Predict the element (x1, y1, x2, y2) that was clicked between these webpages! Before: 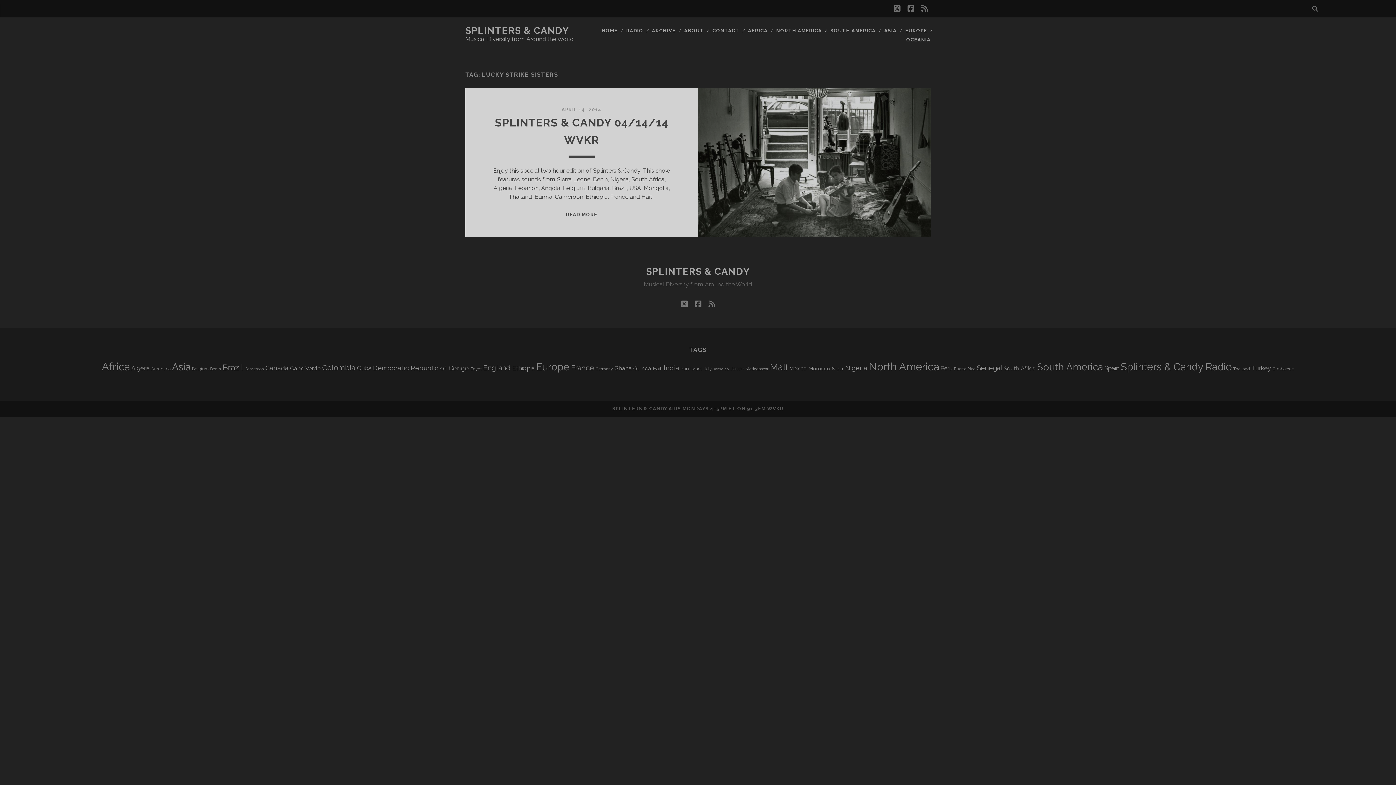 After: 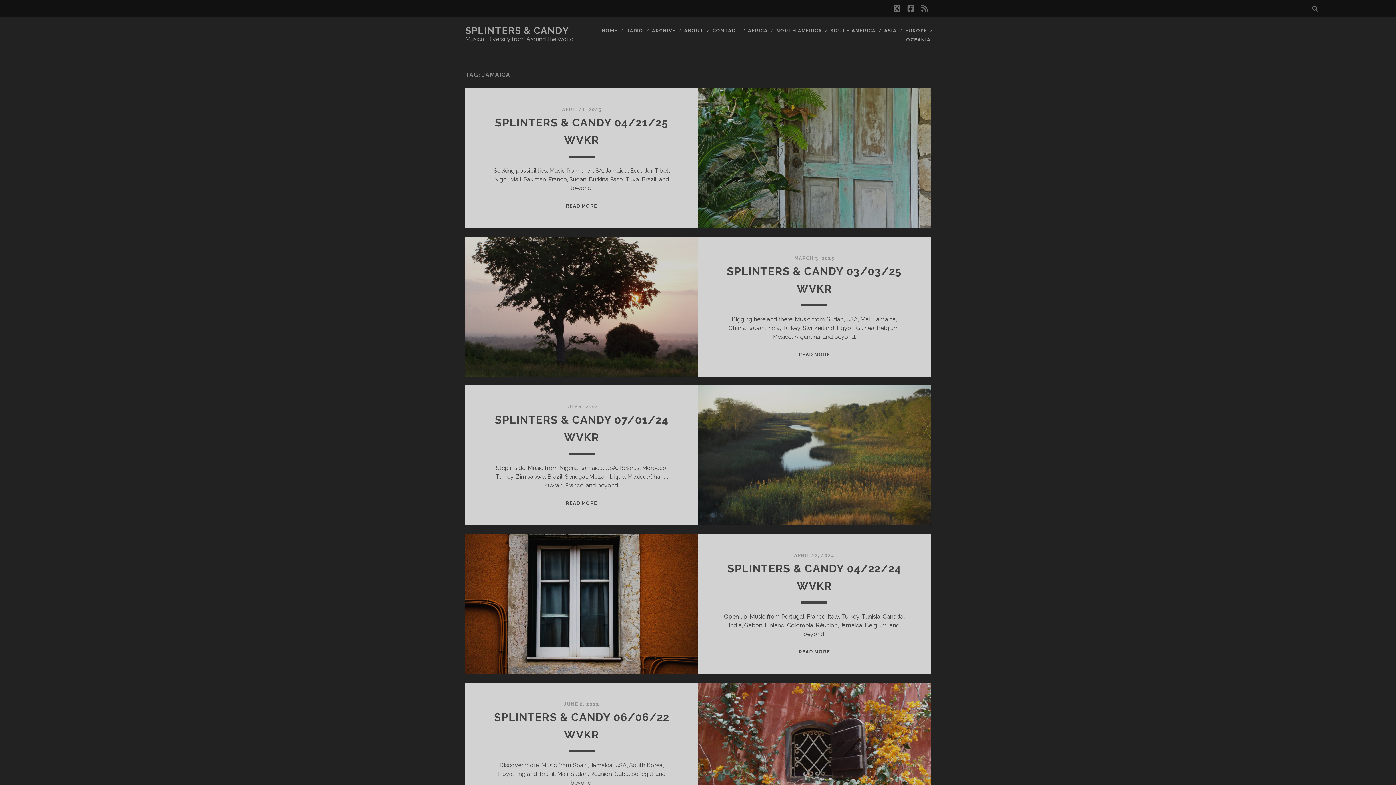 Action: bbox: (713, 366, 729, 371) label: Jamaica (54 items)